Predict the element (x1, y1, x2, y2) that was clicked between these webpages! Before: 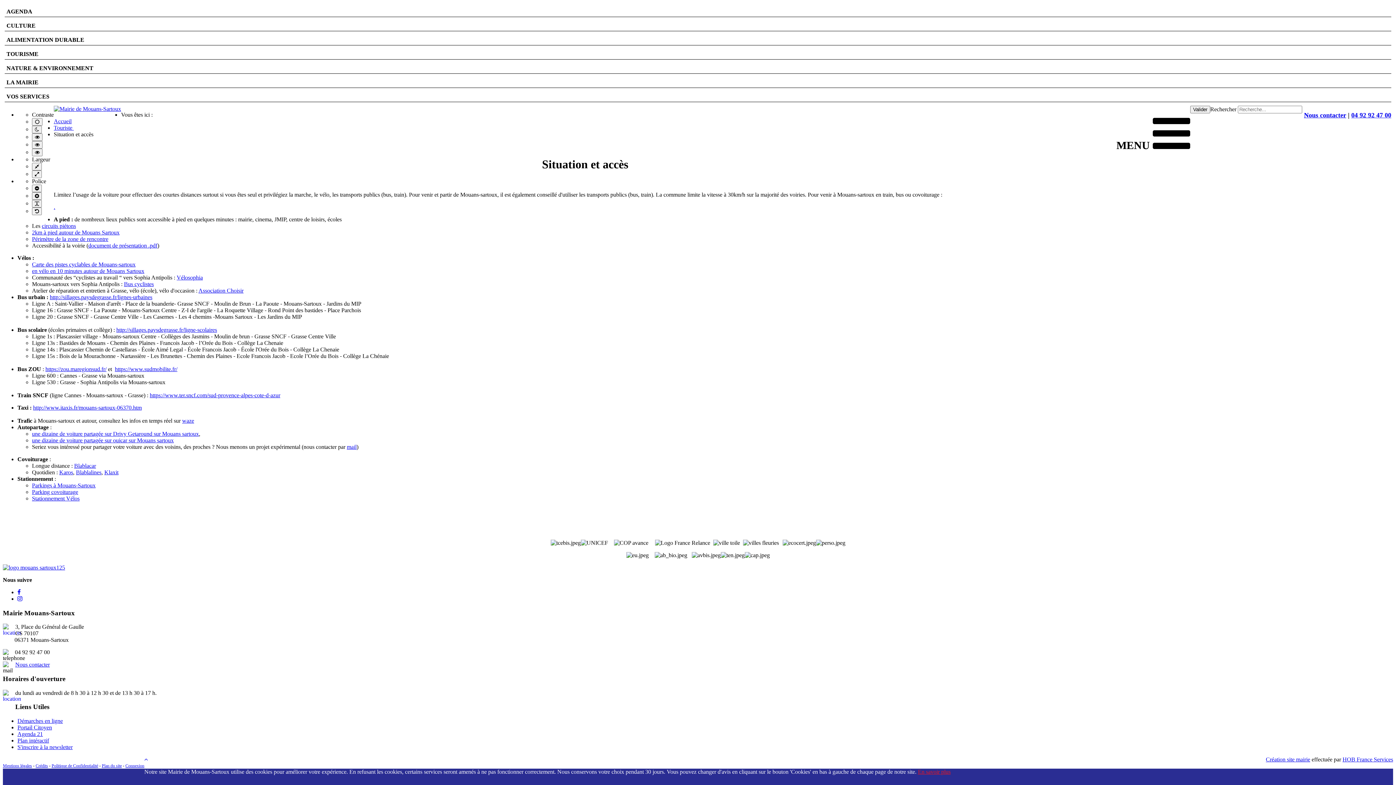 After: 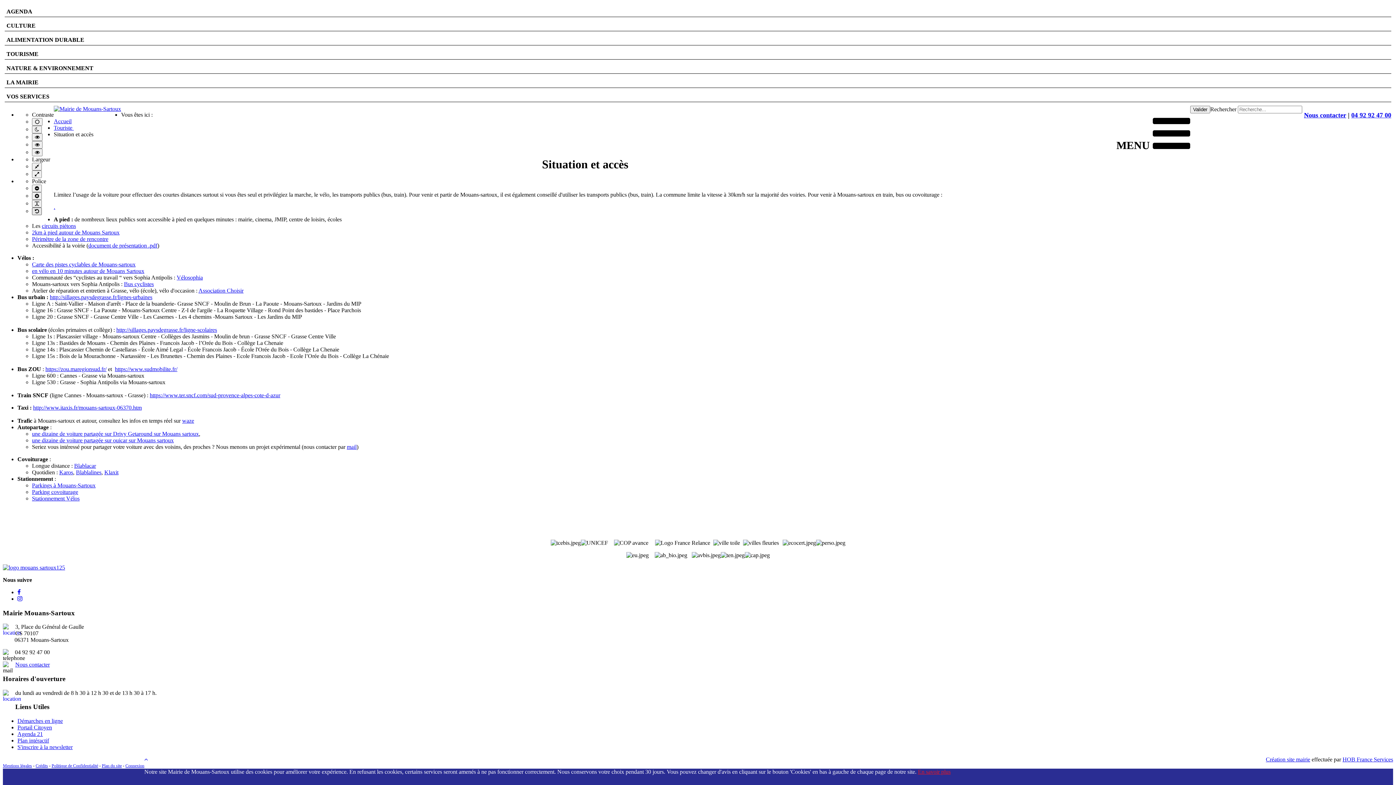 Action: label: Set default font bbox: (32, 207, 41, 215)